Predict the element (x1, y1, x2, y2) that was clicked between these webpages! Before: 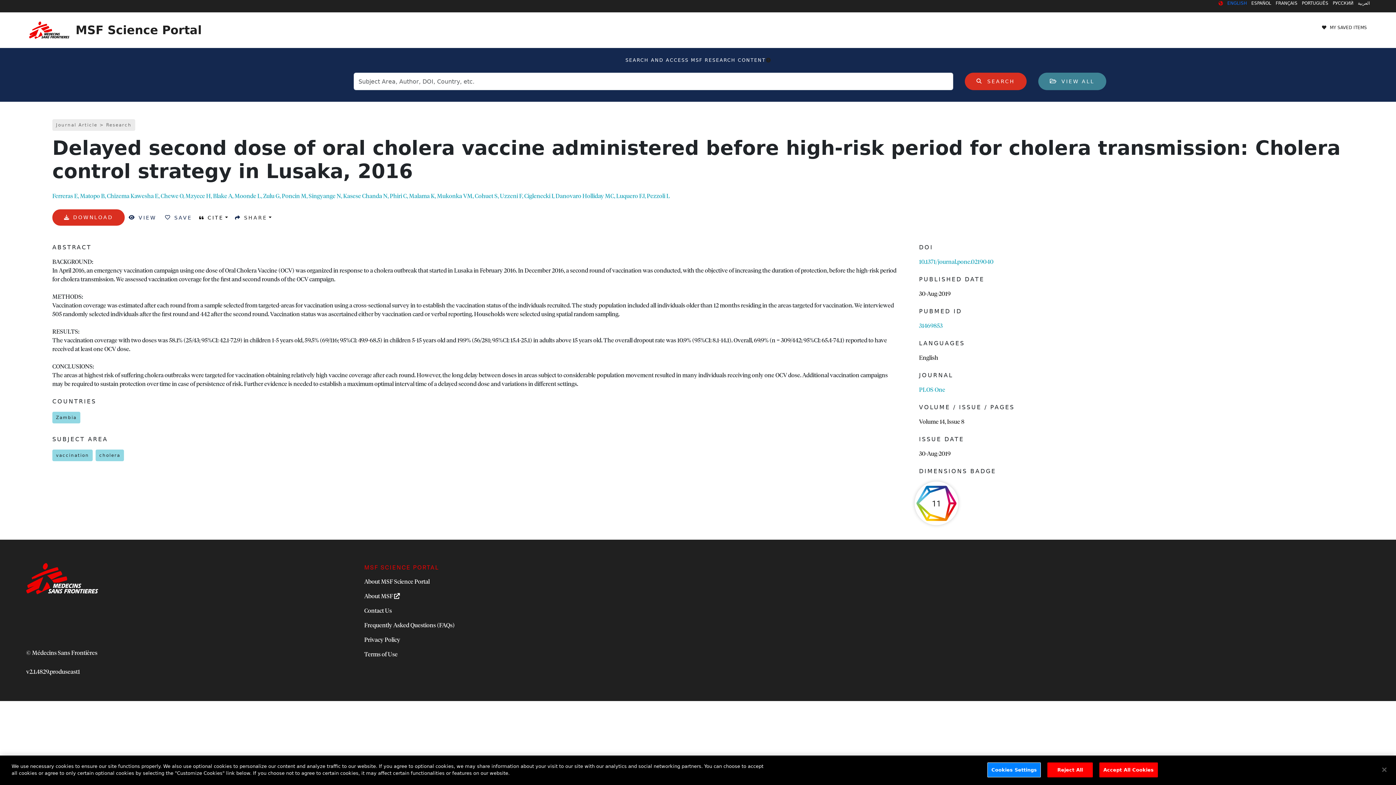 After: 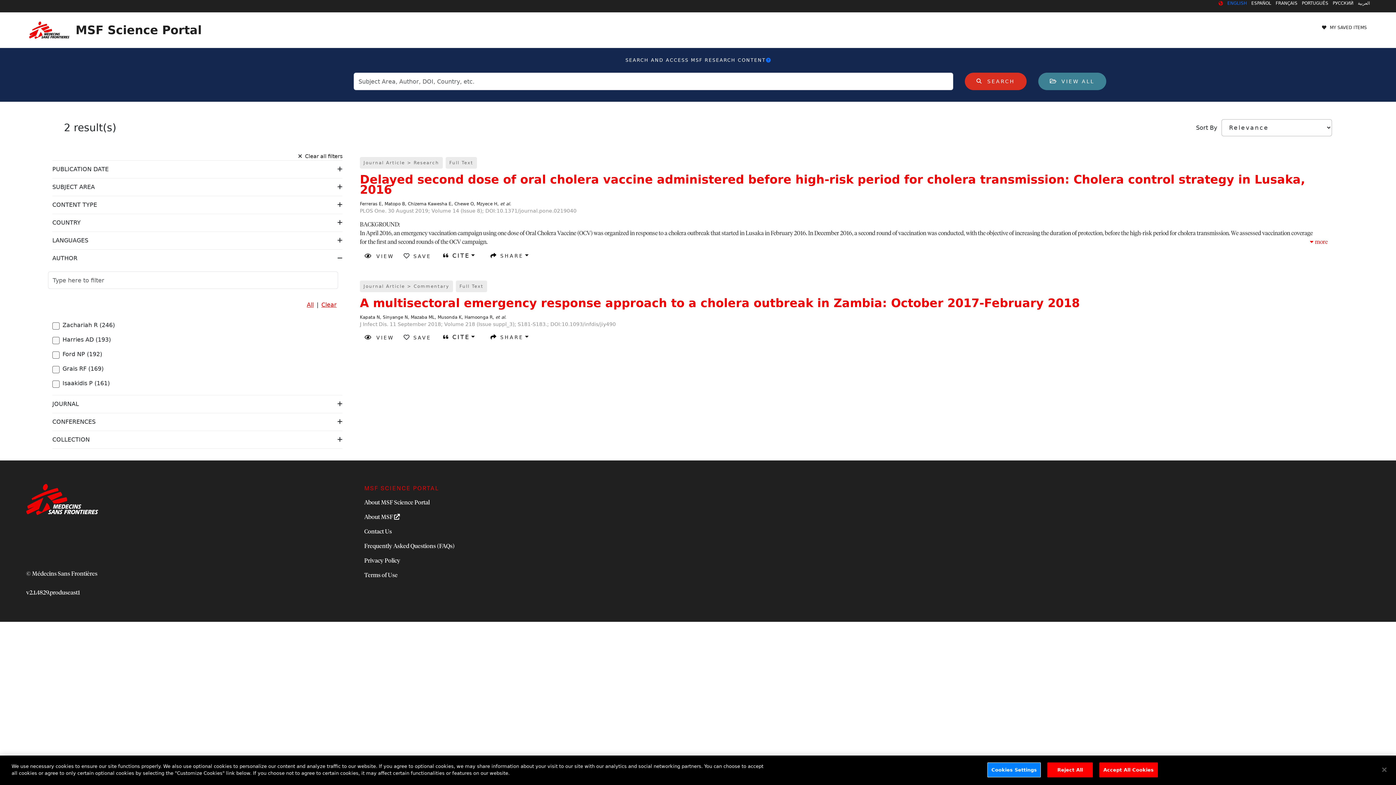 Action: bbox: (437, 193, 474, 199) label: Mukonka VM, 